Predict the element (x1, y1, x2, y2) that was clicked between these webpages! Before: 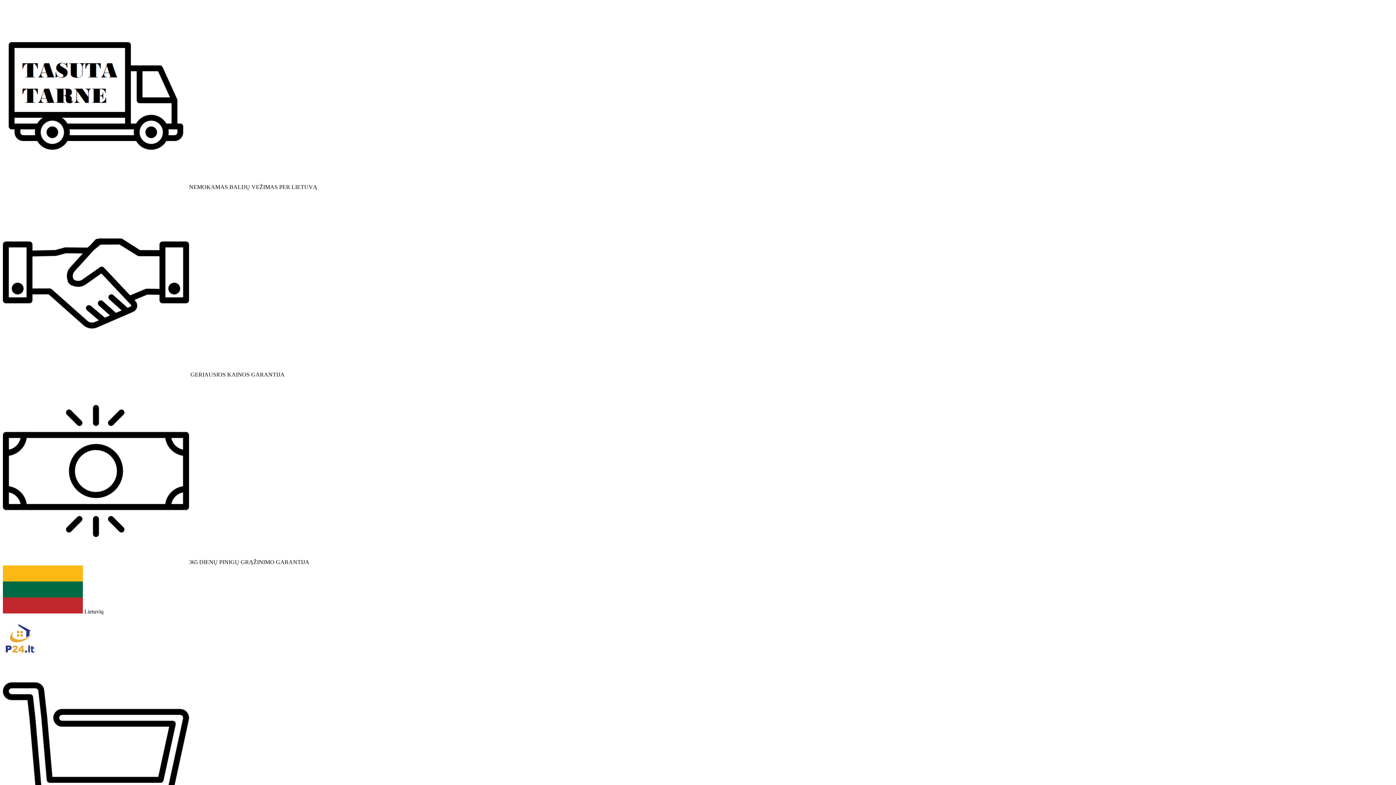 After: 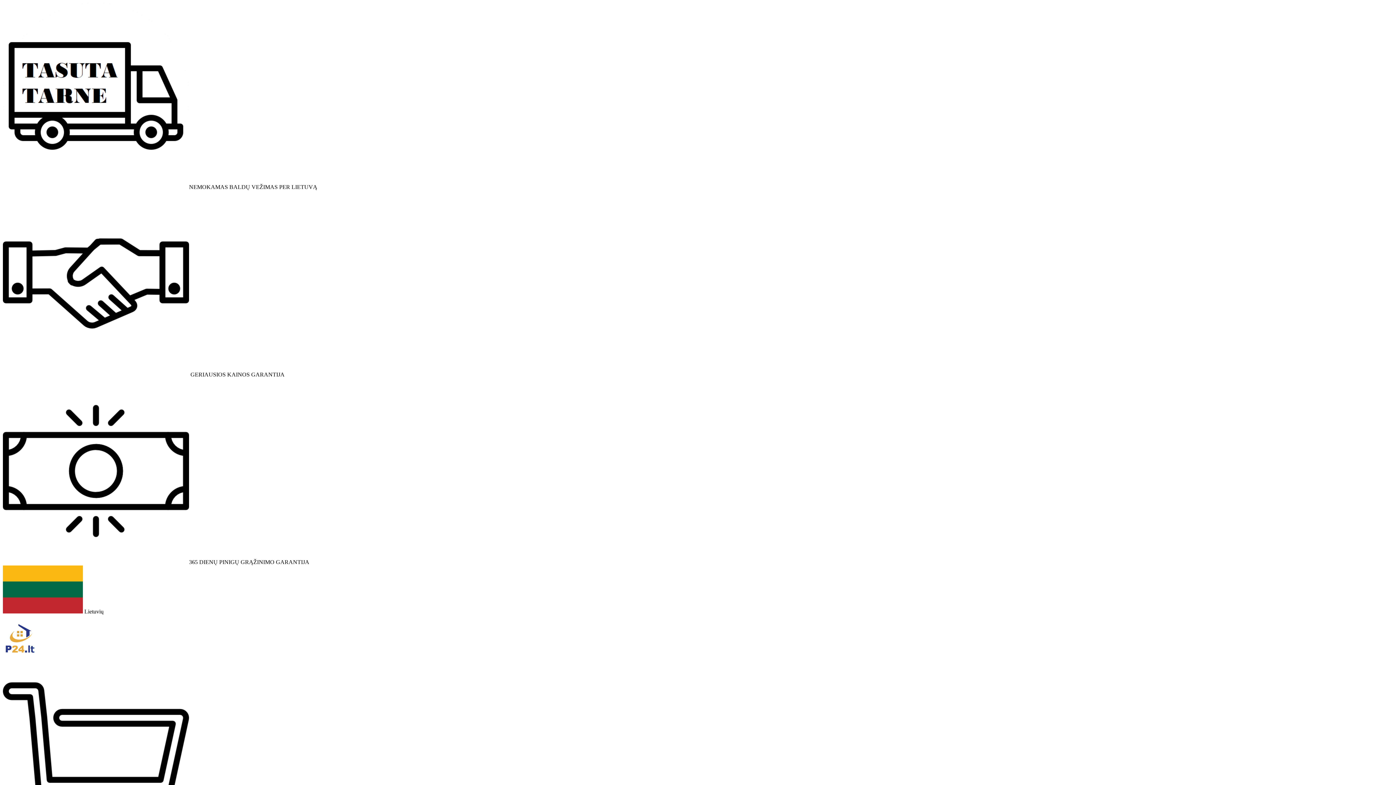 Action: bbox: (2, 646, 36, 659)